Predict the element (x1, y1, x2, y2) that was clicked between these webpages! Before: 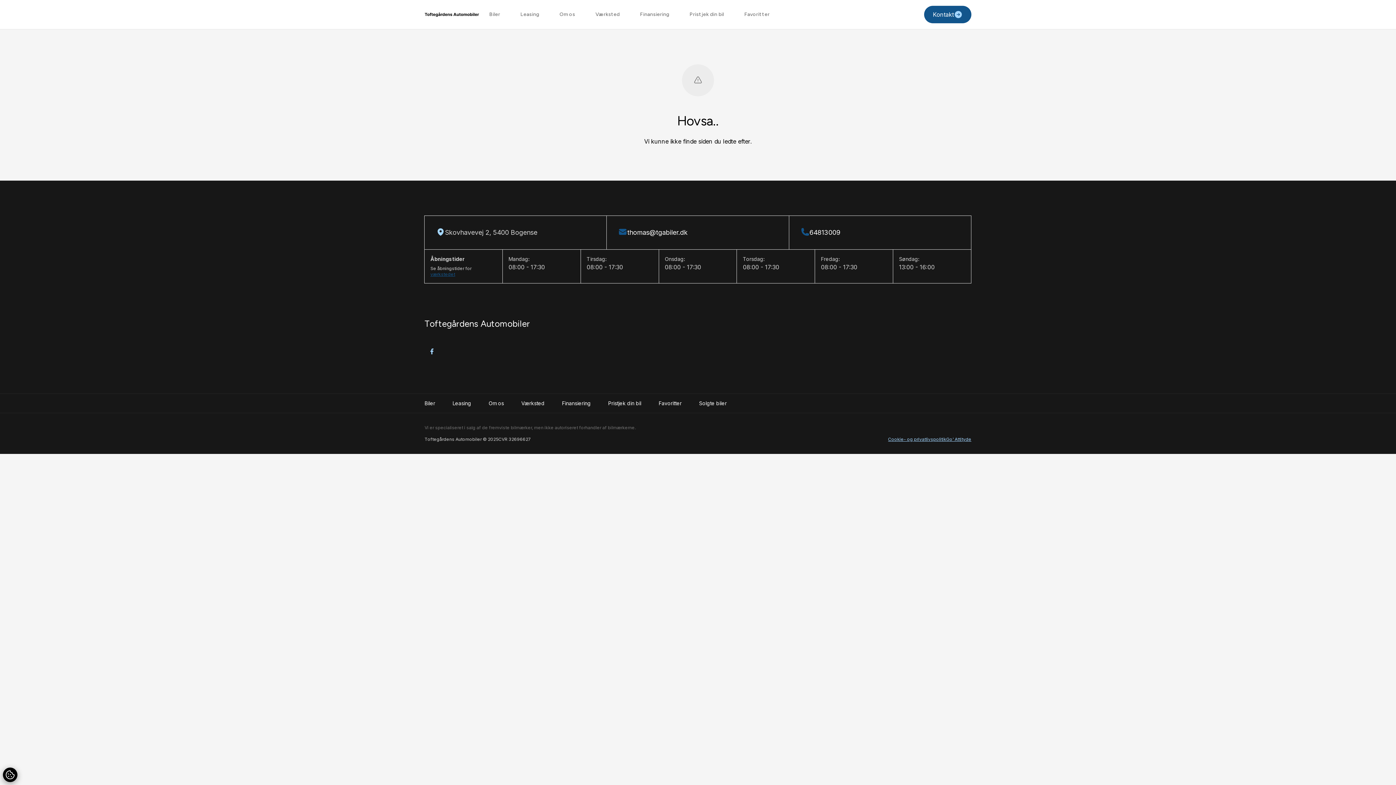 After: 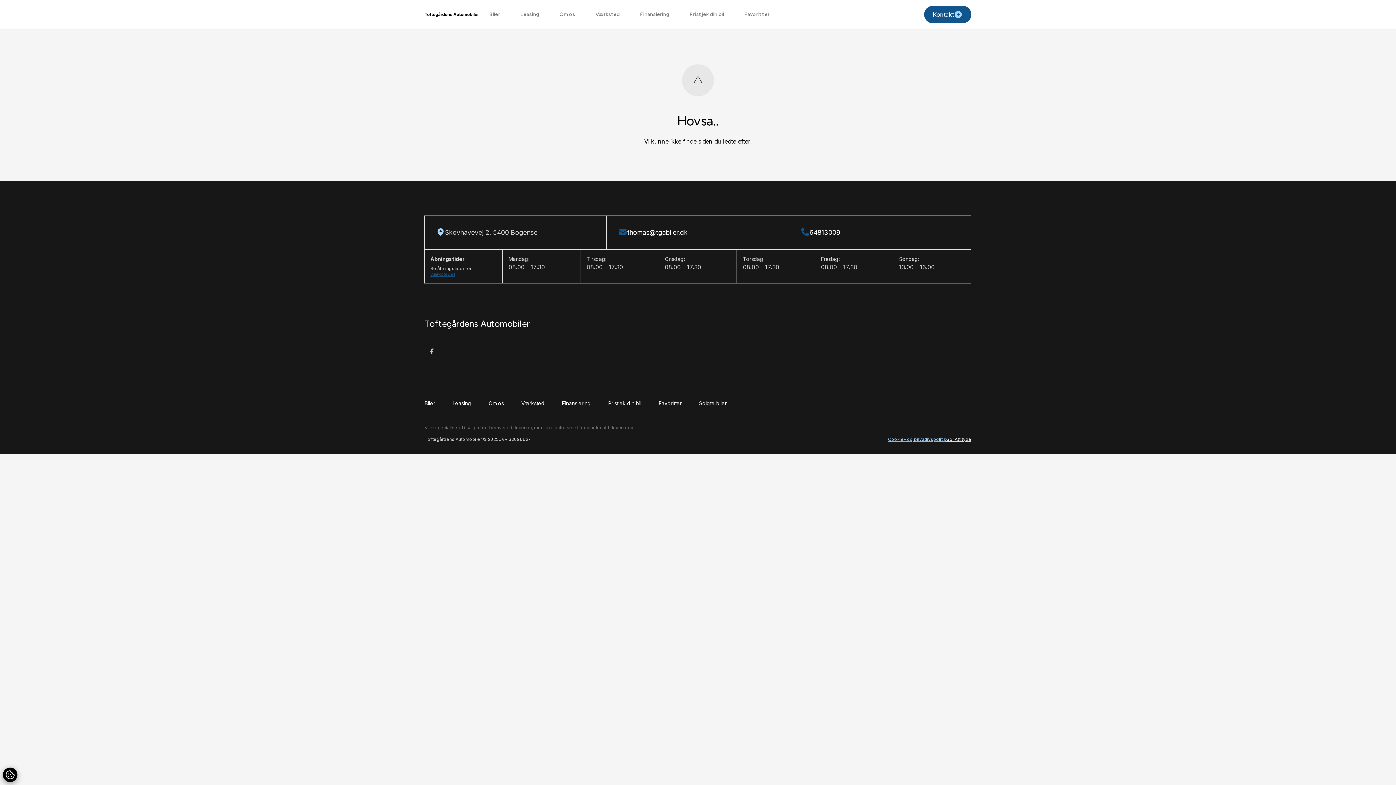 Action: label: Go' Attityde bbox: (946, 436, 971, 442)